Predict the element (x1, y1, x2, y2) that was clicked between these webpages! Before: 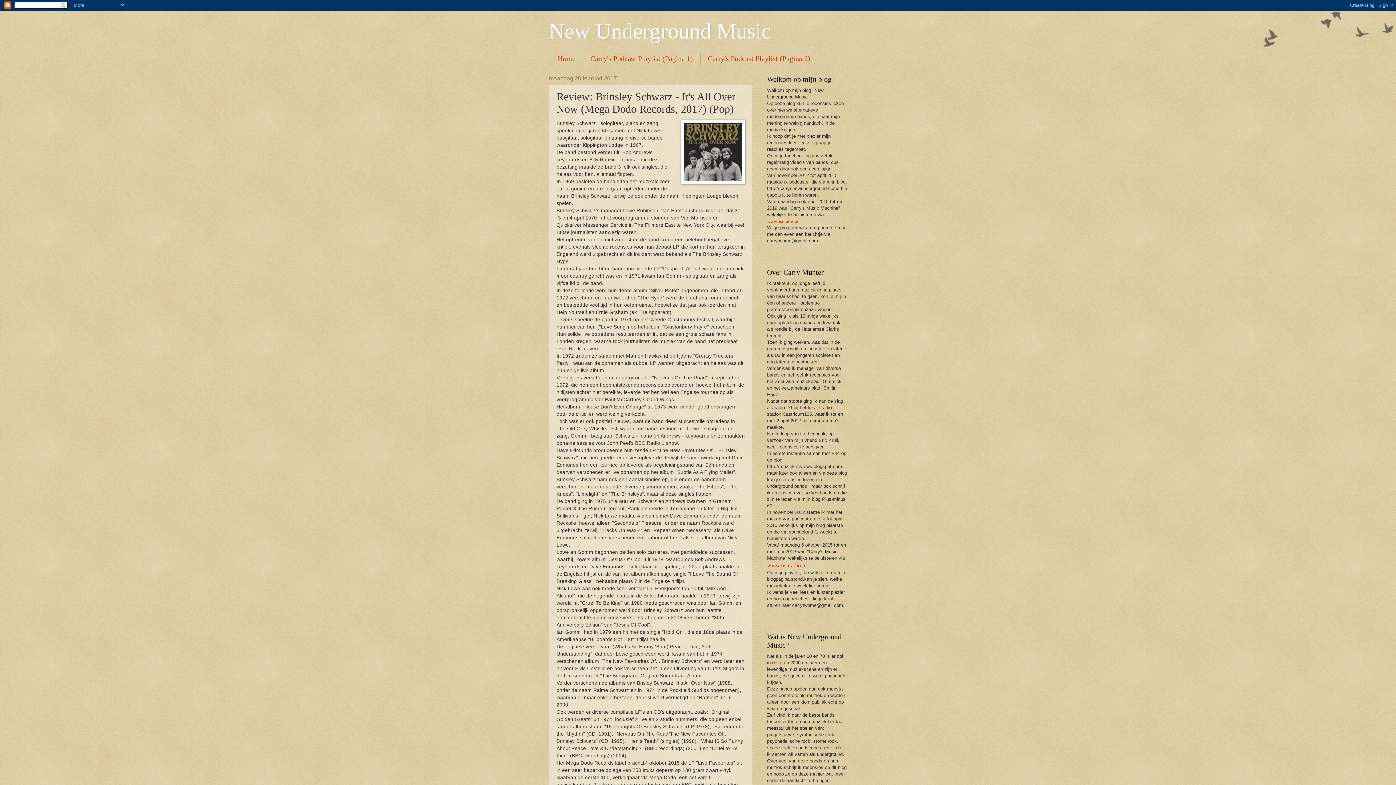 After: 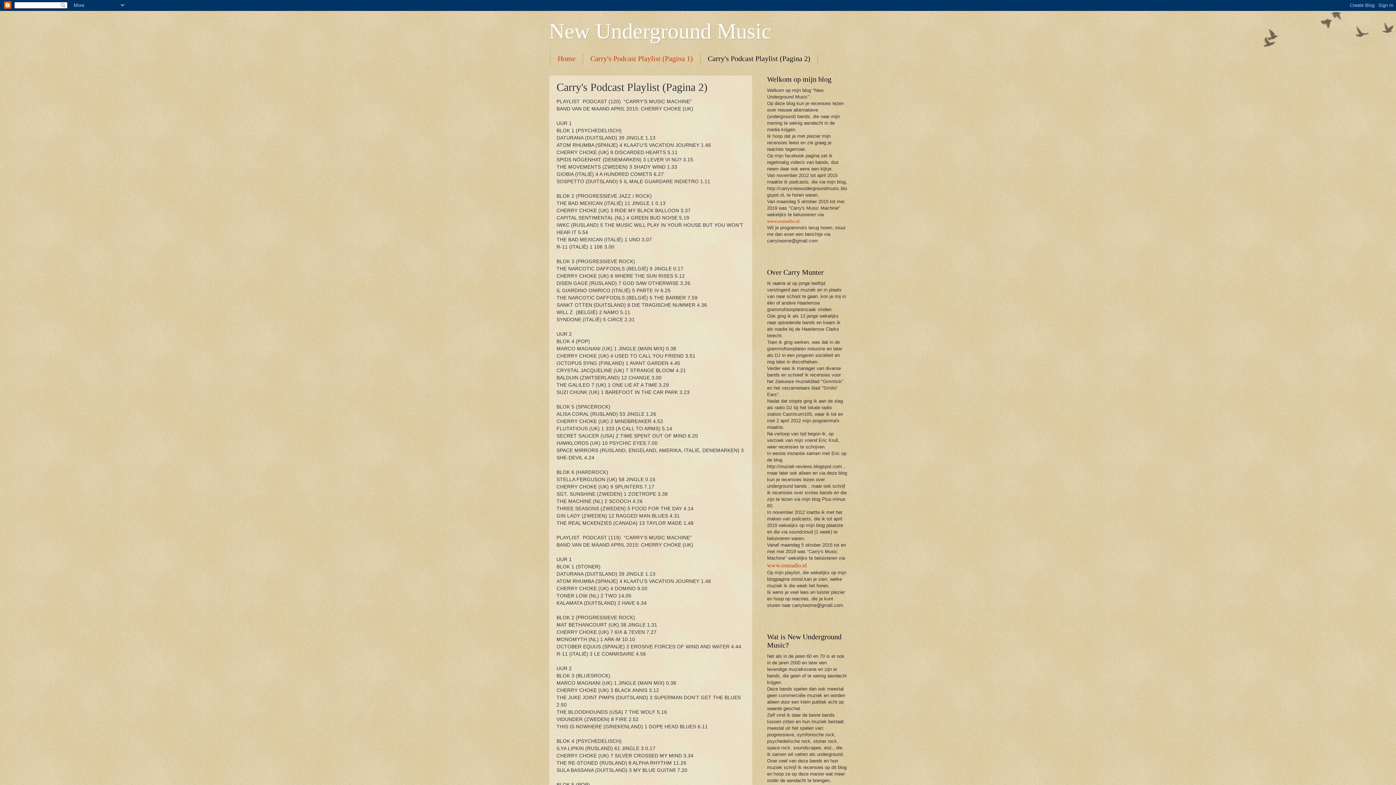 Action: bbox: (700, 52, 818, 64) label: Carry's Podcast Playlist (Pagina 2)